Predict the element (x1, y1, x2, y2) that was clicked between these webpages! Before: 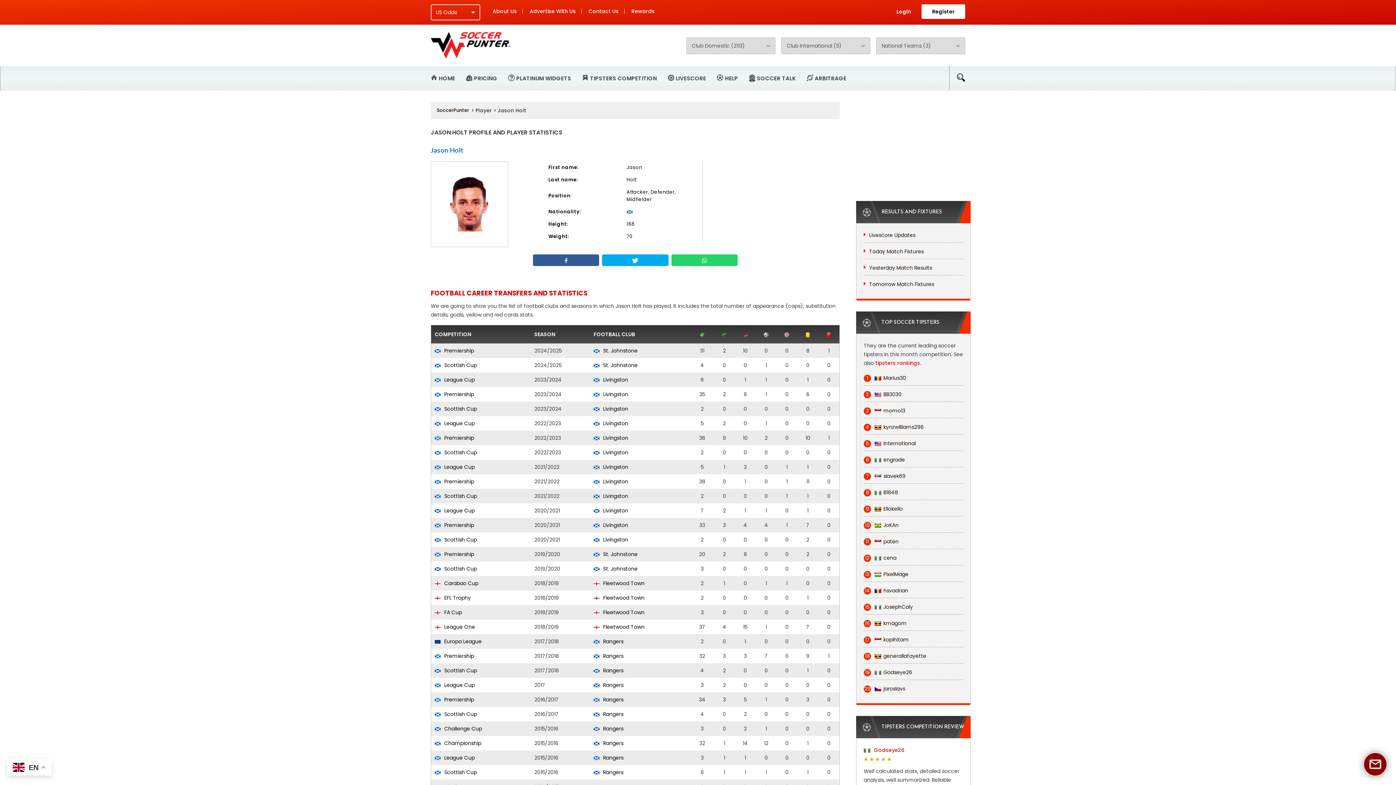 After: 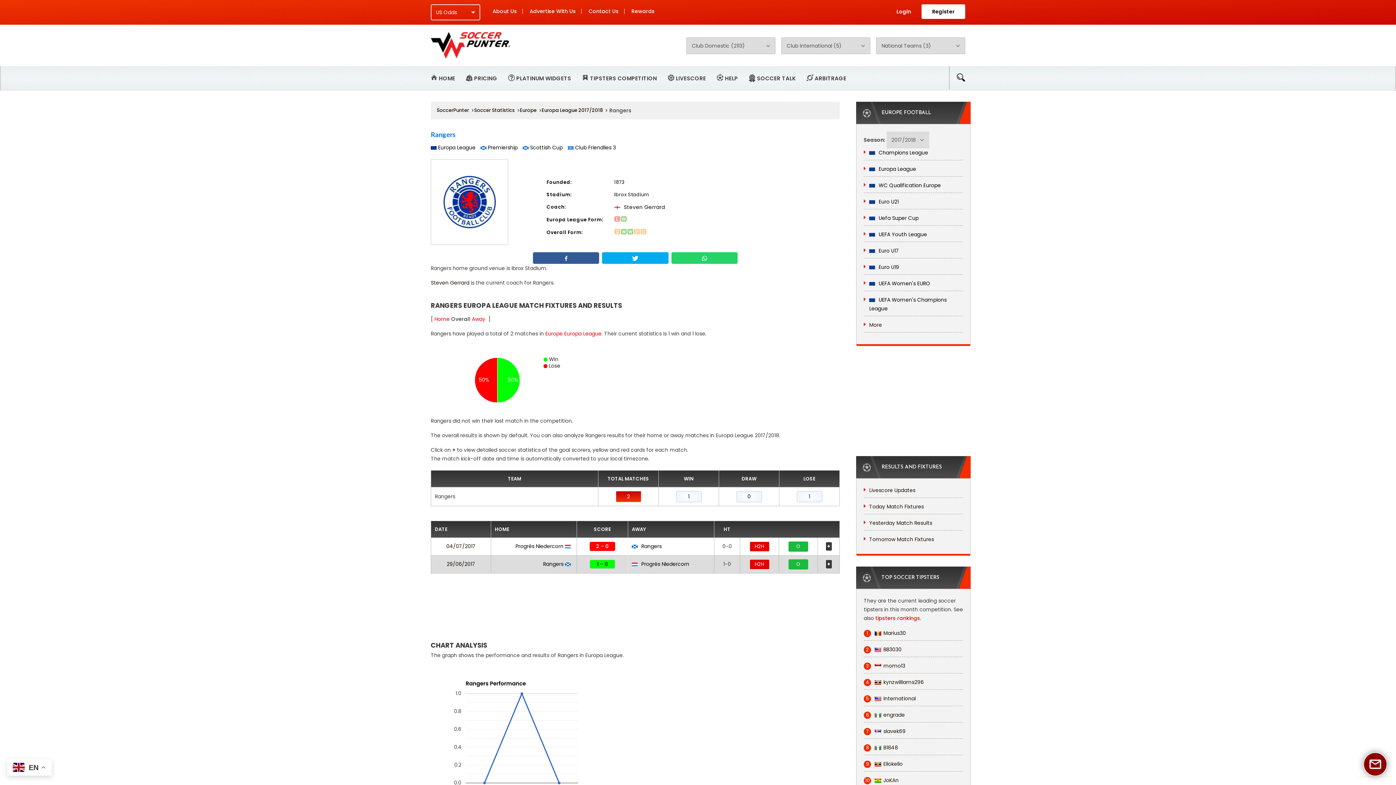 Action: label:  Rangers bbox: (593, 638, 623, 645)